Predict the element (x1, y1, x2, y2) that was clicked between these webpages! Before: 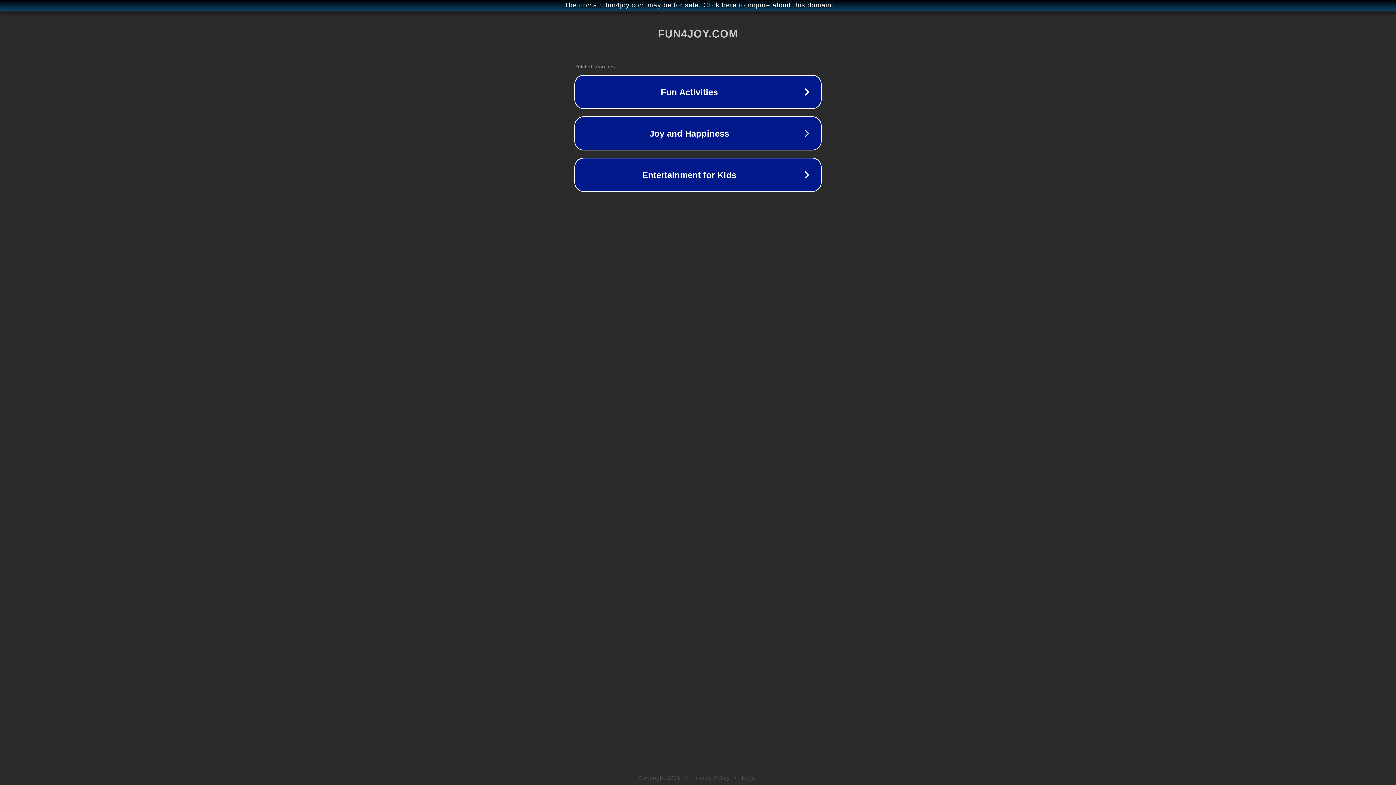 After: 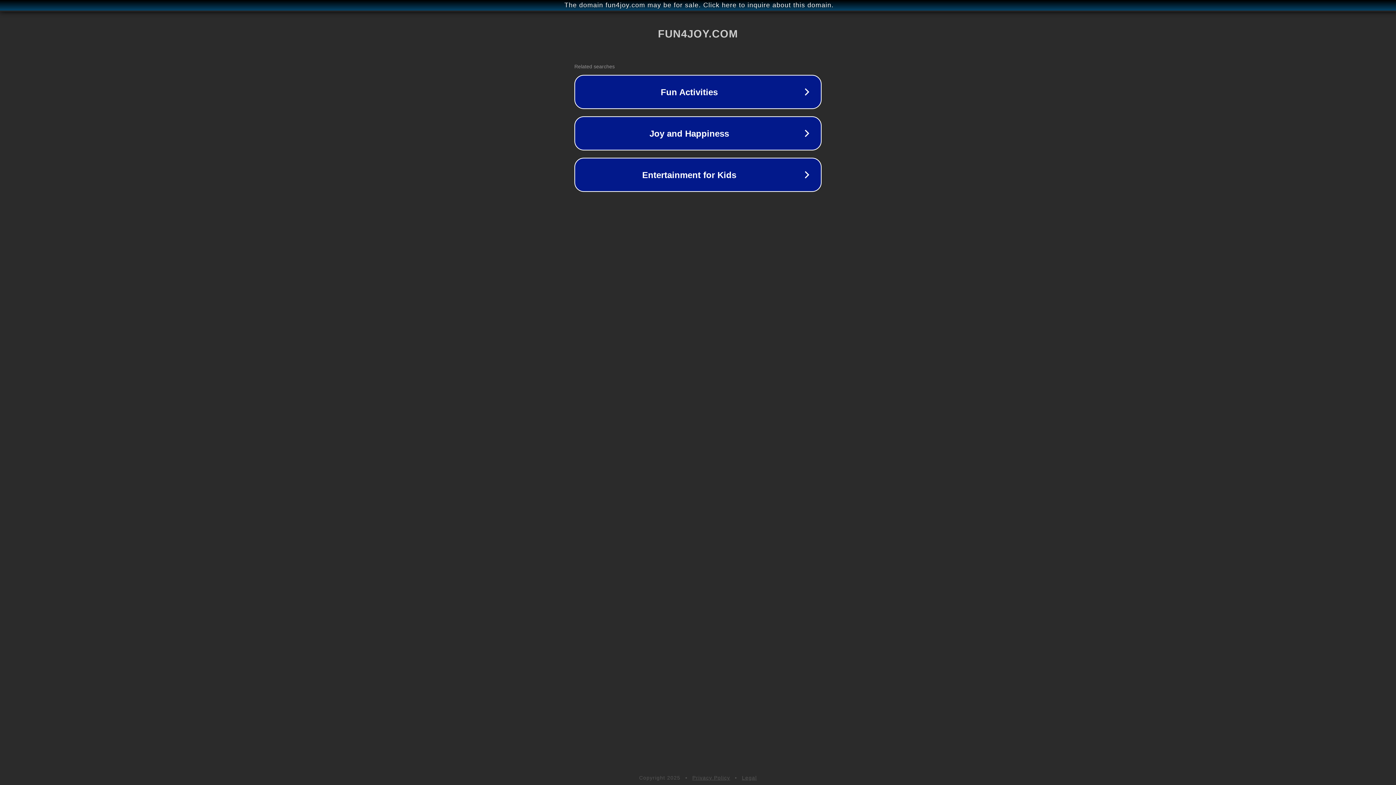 Action: bbox: (692, 775, 730, 781) label: Privacy Policy